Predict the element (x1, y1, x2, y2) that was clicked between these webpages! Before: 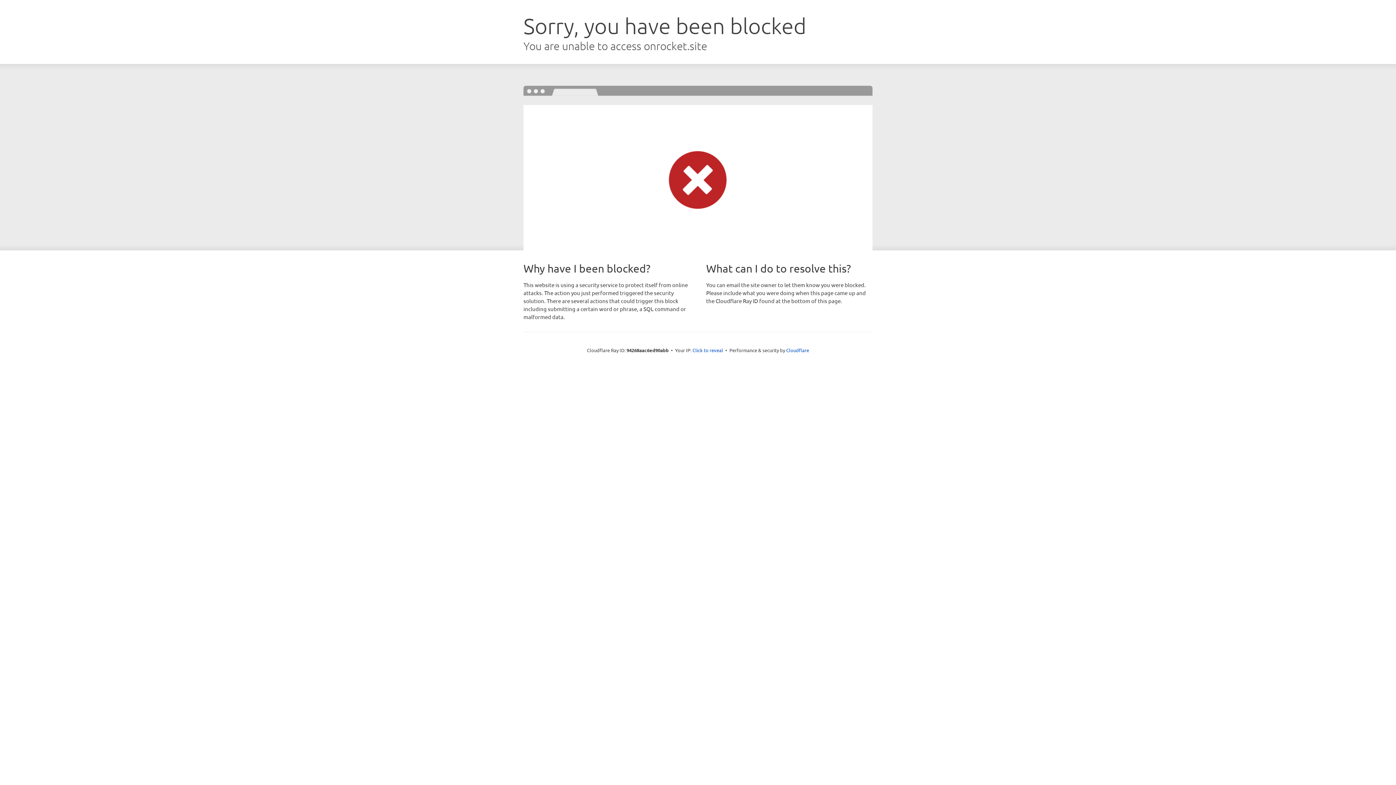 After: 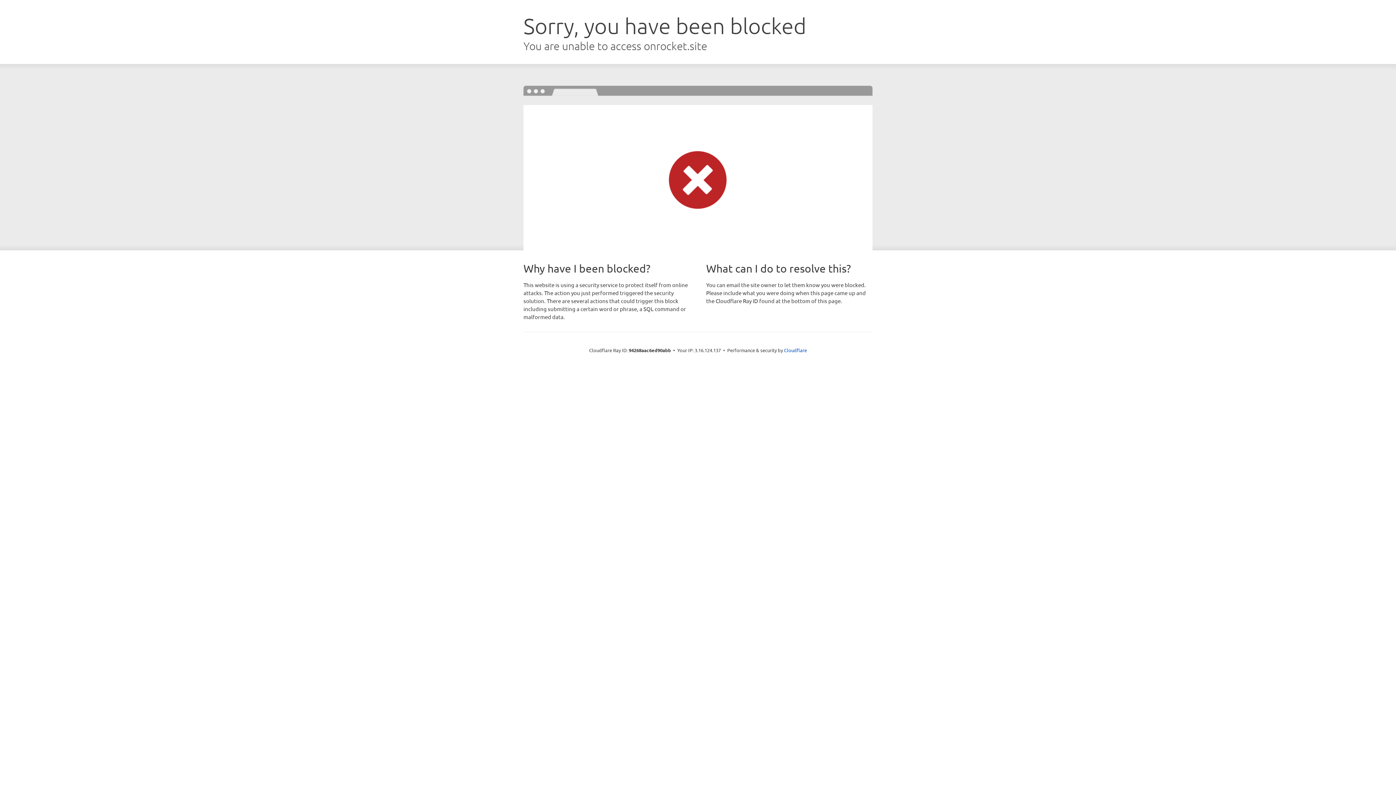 Action: bbox: (692, 346, 723, 353) label: Click to reveal